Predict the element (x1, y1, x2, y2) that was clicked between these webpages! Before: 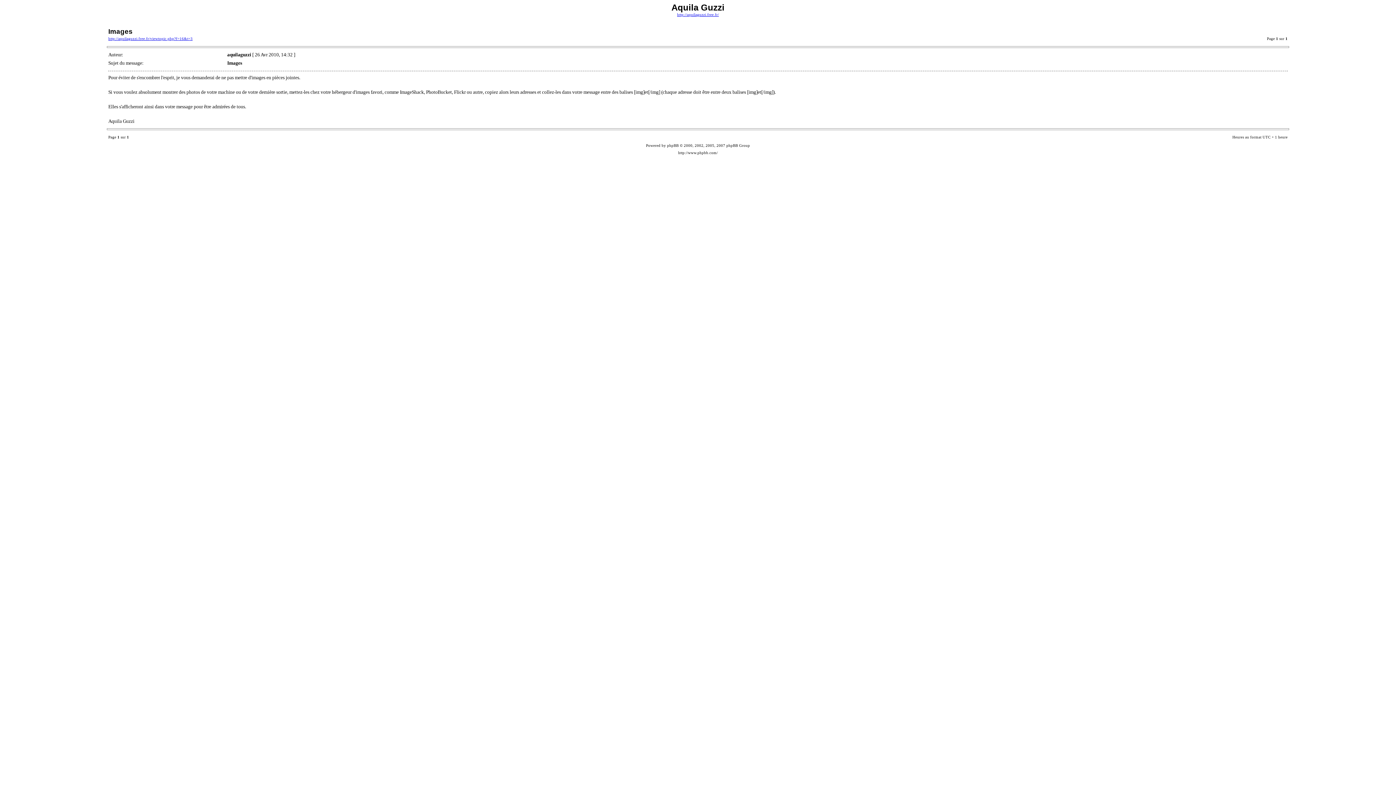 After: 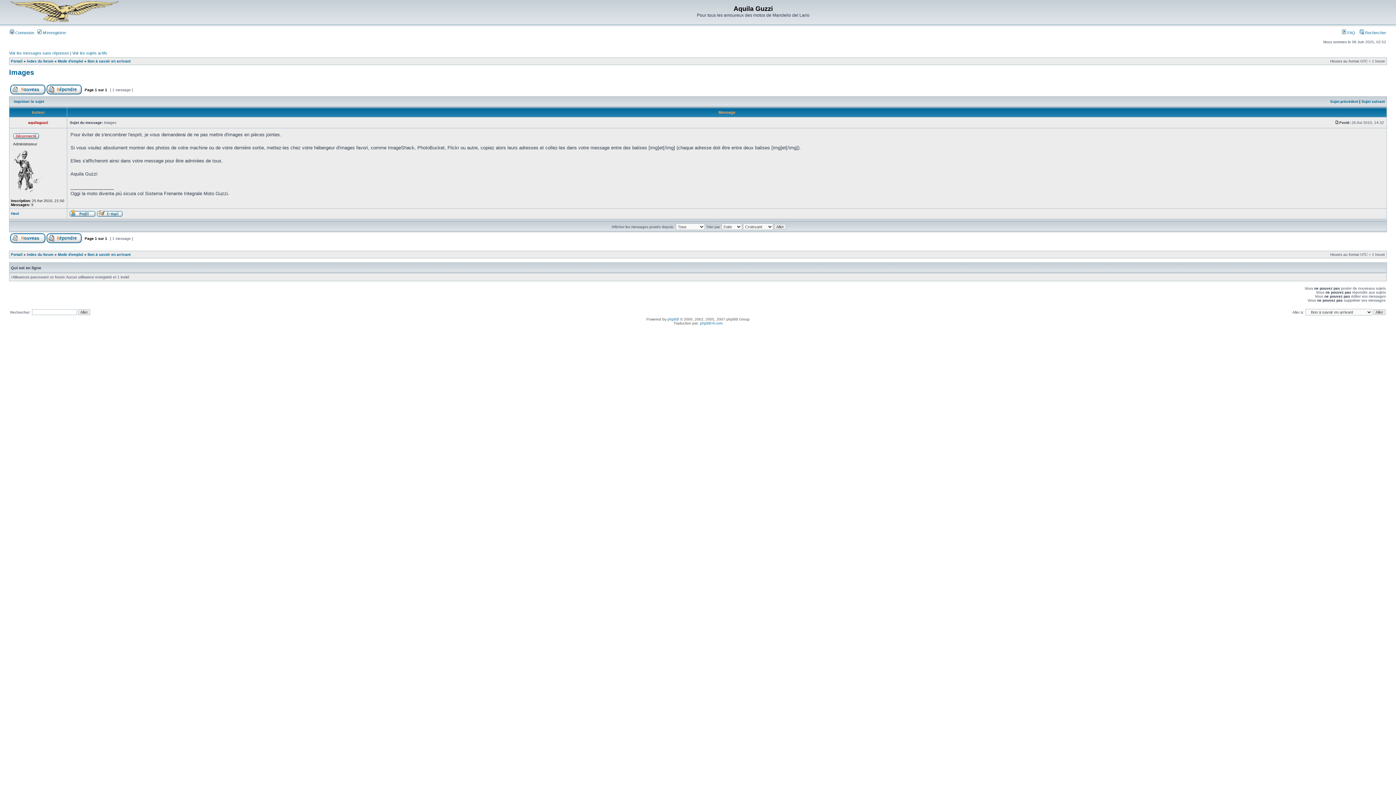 Action: label: http://aquilaguzzi.free.fr/viewtopic.php?f=16&t=3 bbox: (108, 36, 192, 40)